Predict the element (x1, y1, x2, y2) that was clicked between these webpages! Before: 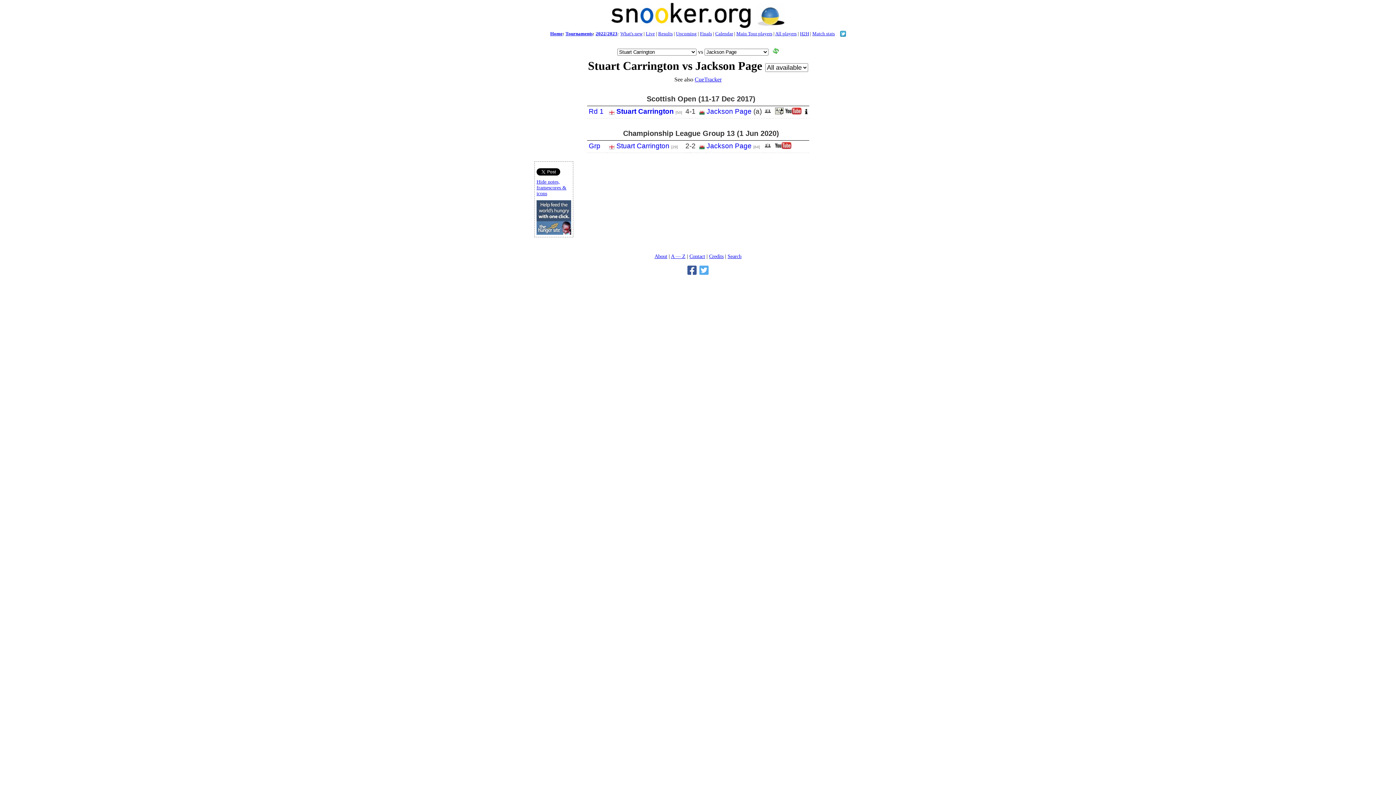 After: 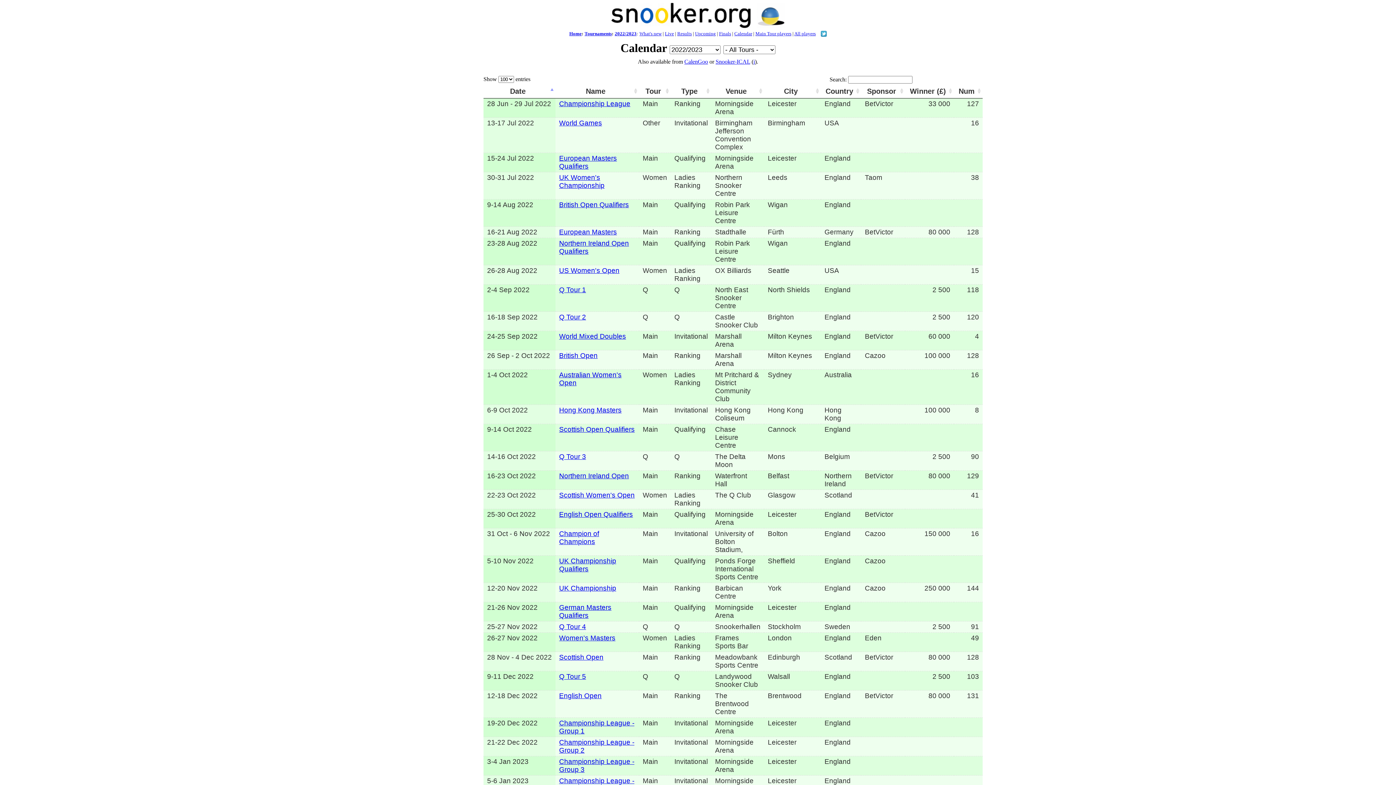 Action: bbox: (715, 30, 733, 36) label: Calendar